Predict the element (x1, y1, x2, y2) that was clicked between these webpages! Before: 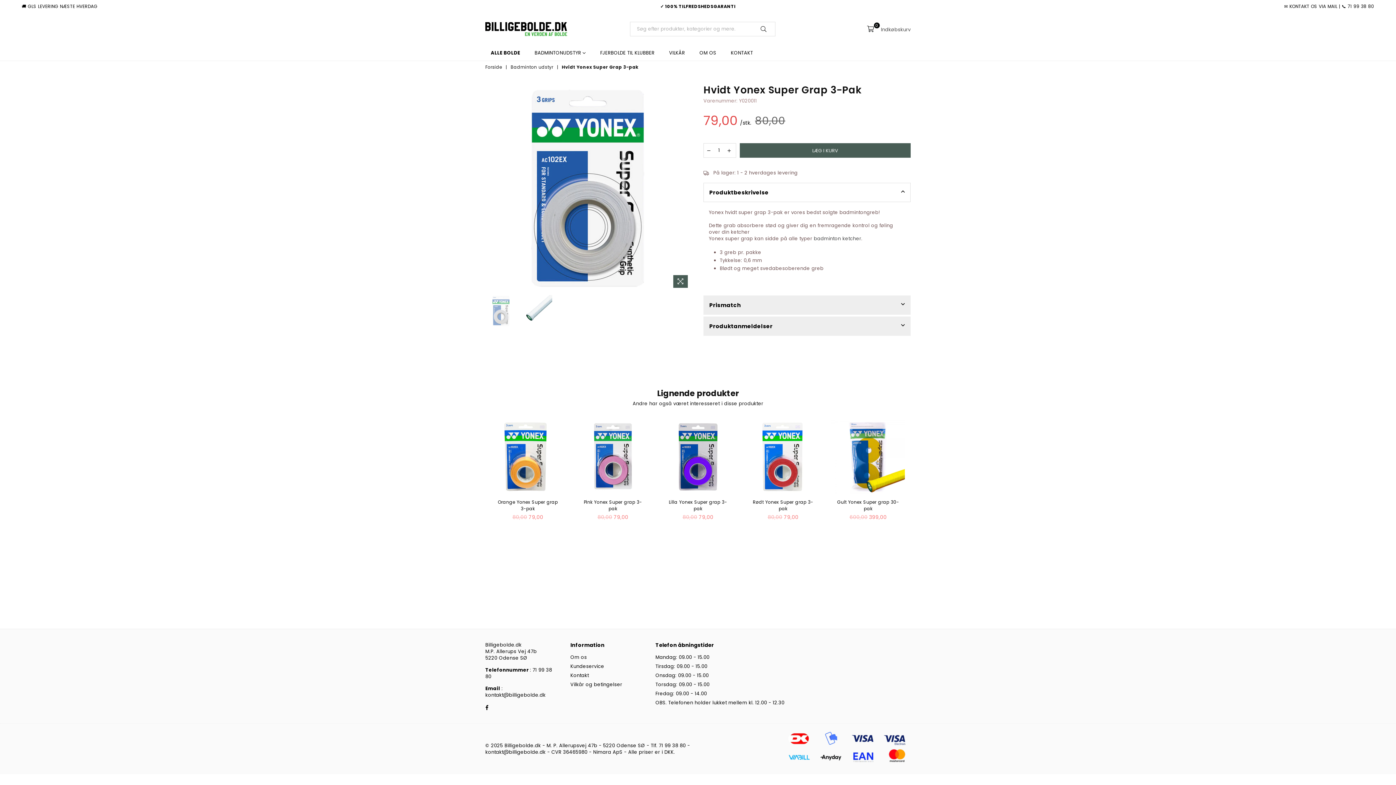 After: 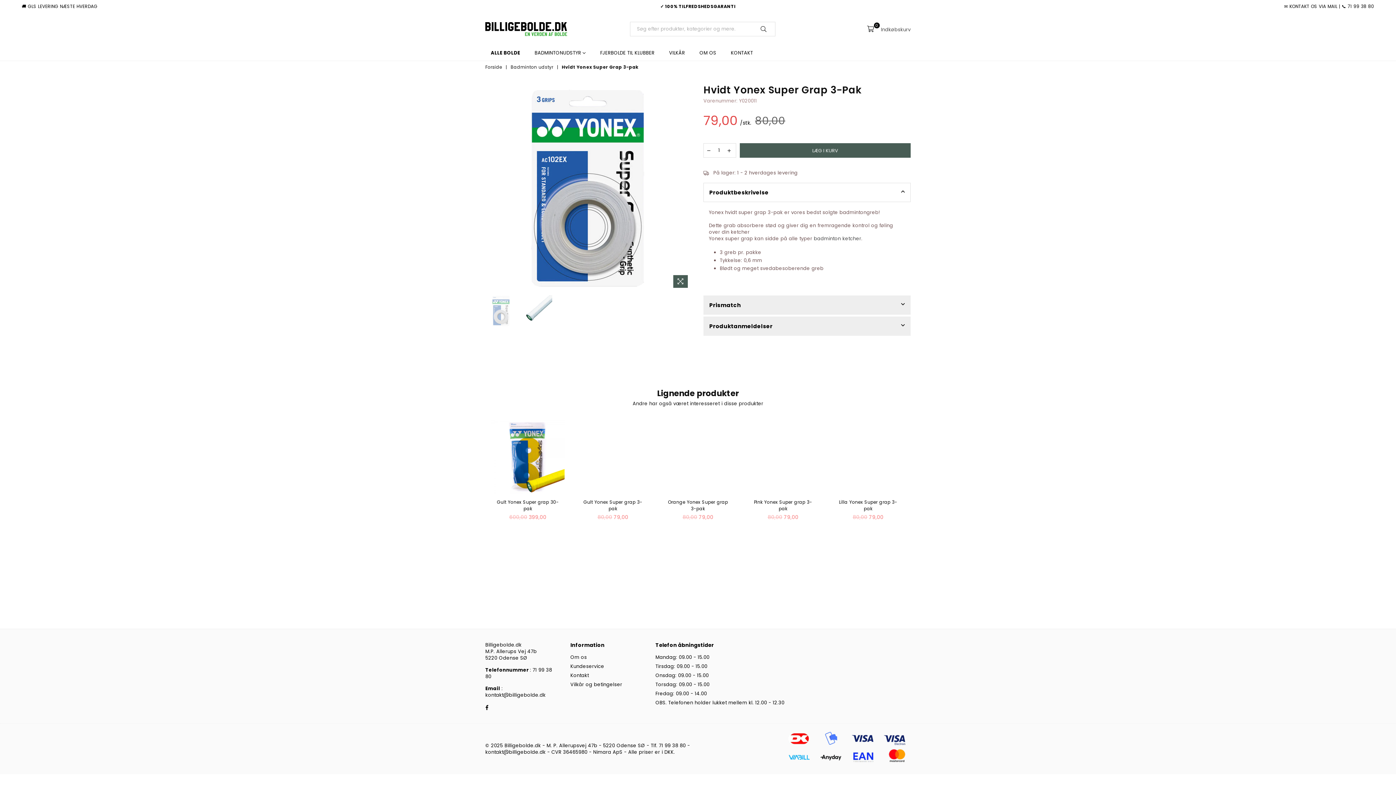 Action: bbox: (485, 295, 517, 326)